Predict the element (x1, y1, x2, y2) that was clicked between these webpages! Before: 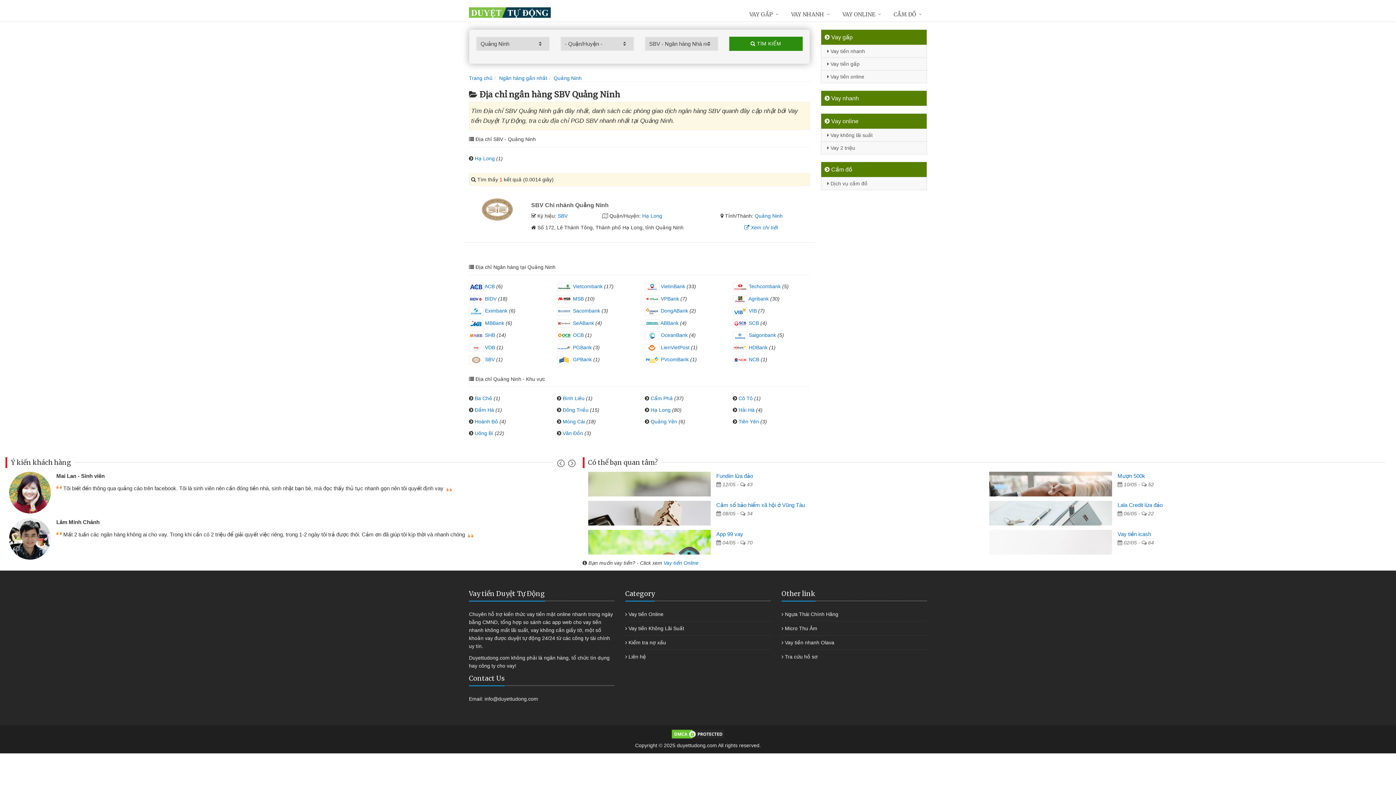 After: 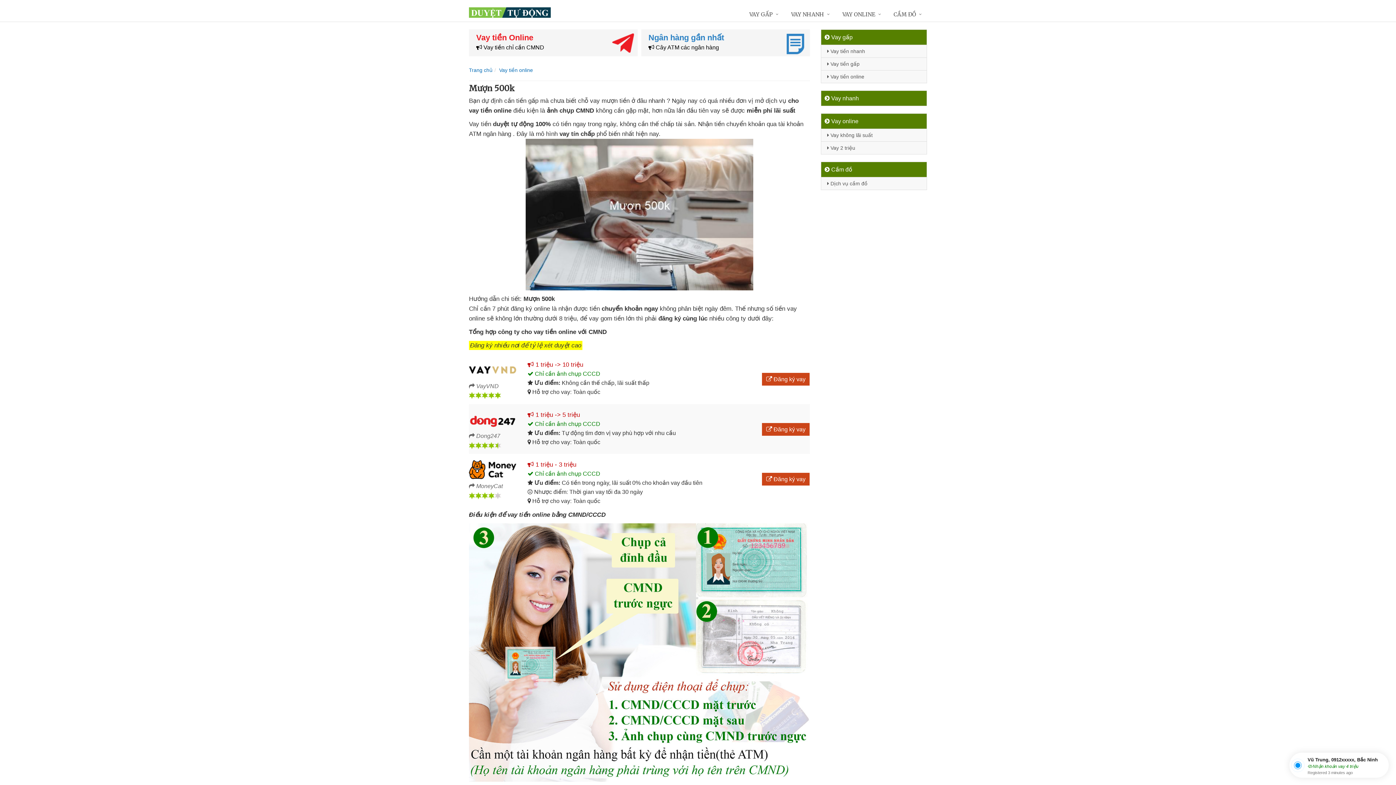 Action: label: Mượn 500k bbox: (1117, 473, 1145, 479)